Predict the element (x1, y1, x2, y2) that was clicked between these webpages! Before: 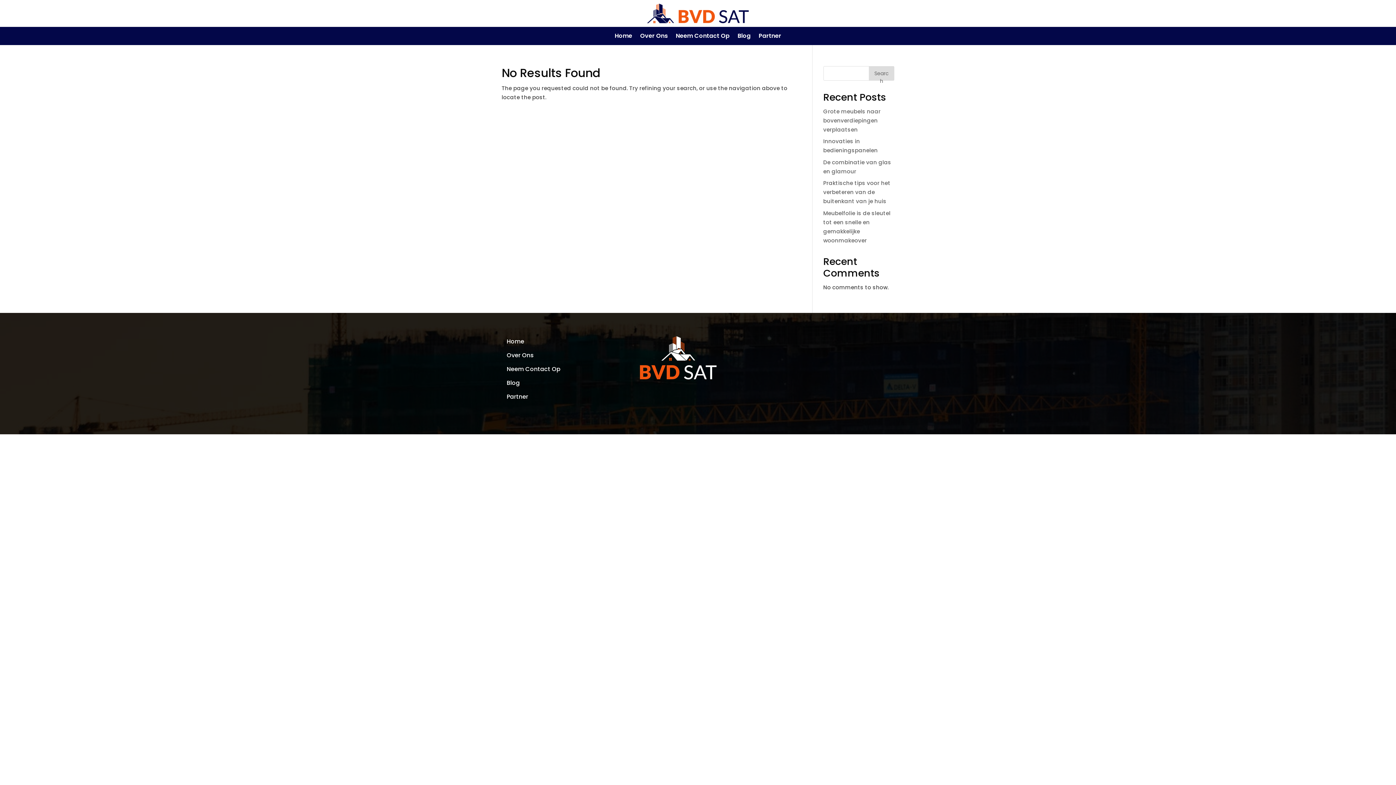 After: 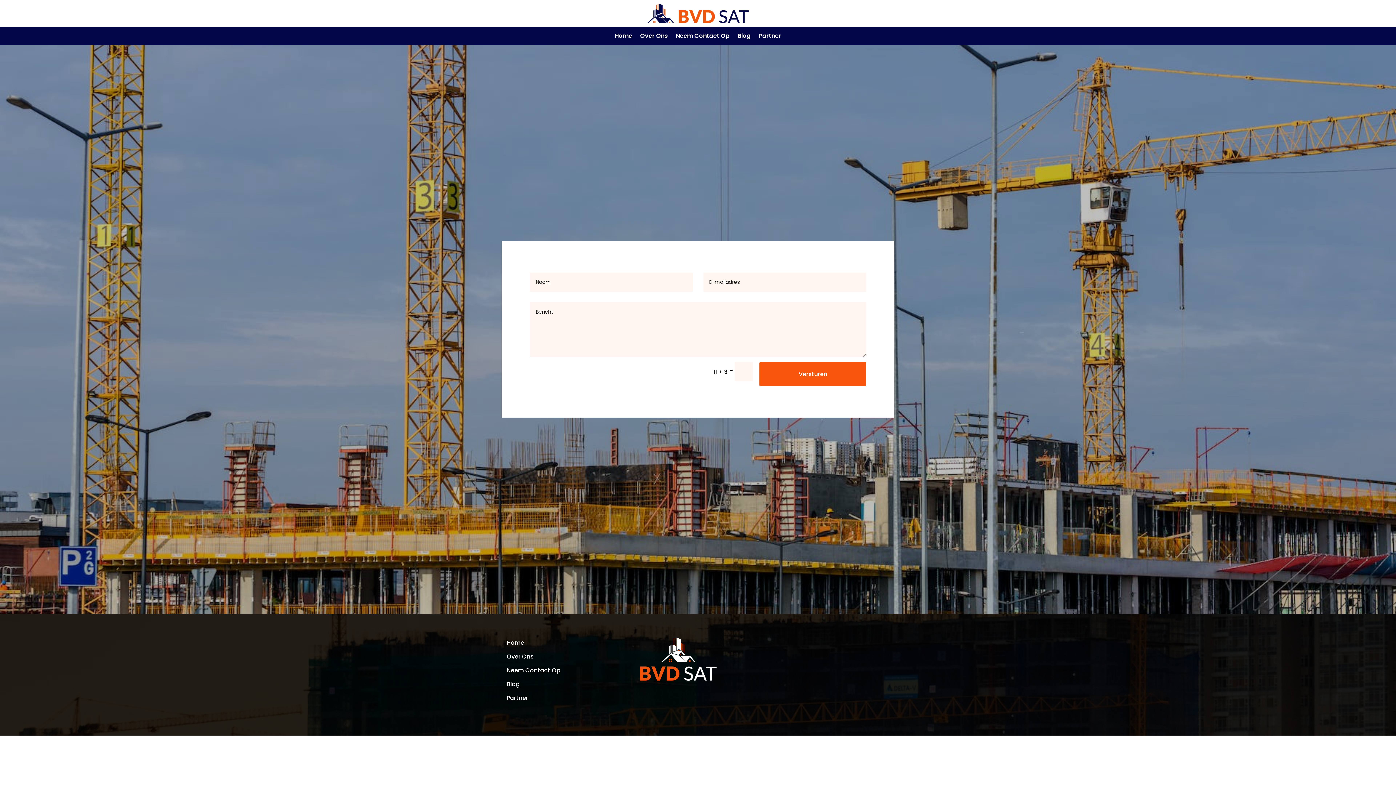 Action: label: Neem Contact Op bbox: (506, 365, 560, 373)